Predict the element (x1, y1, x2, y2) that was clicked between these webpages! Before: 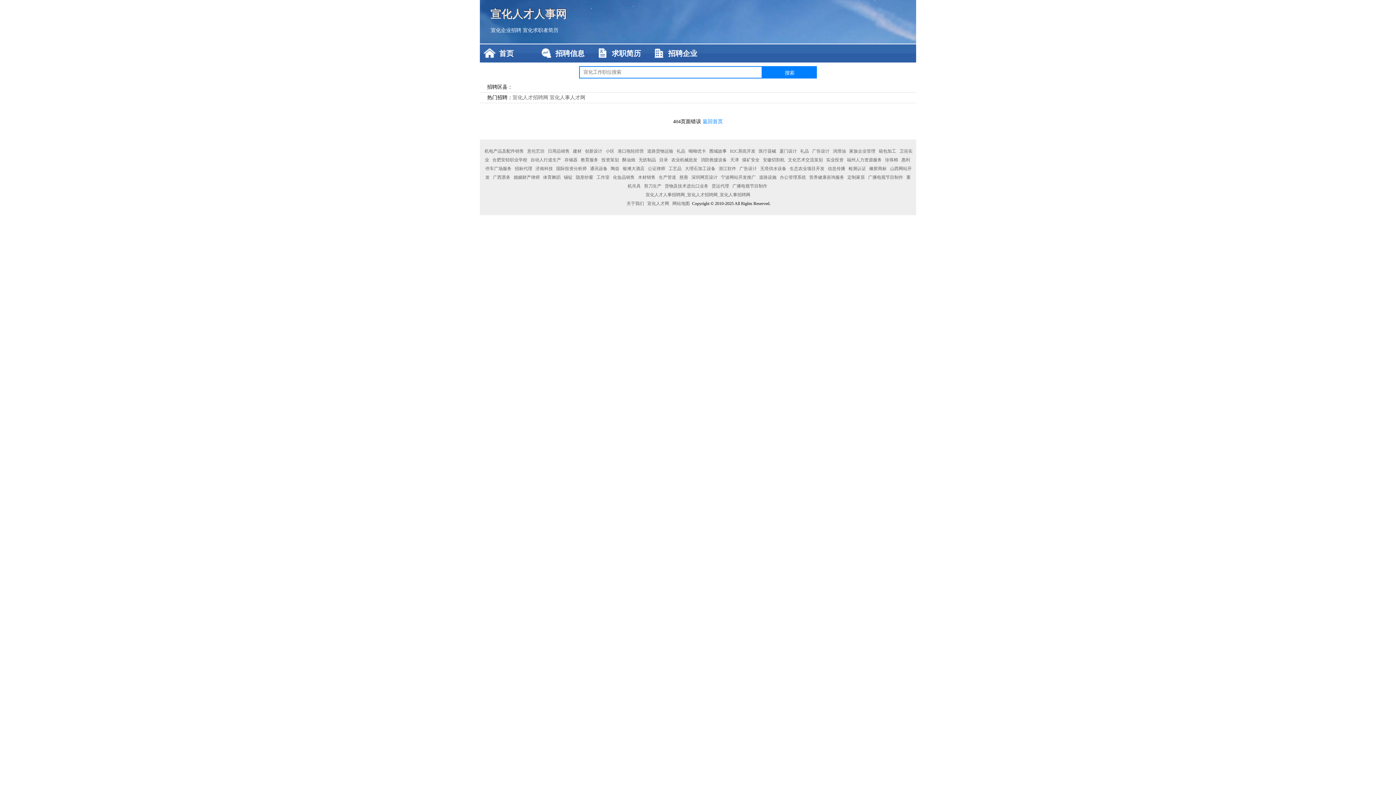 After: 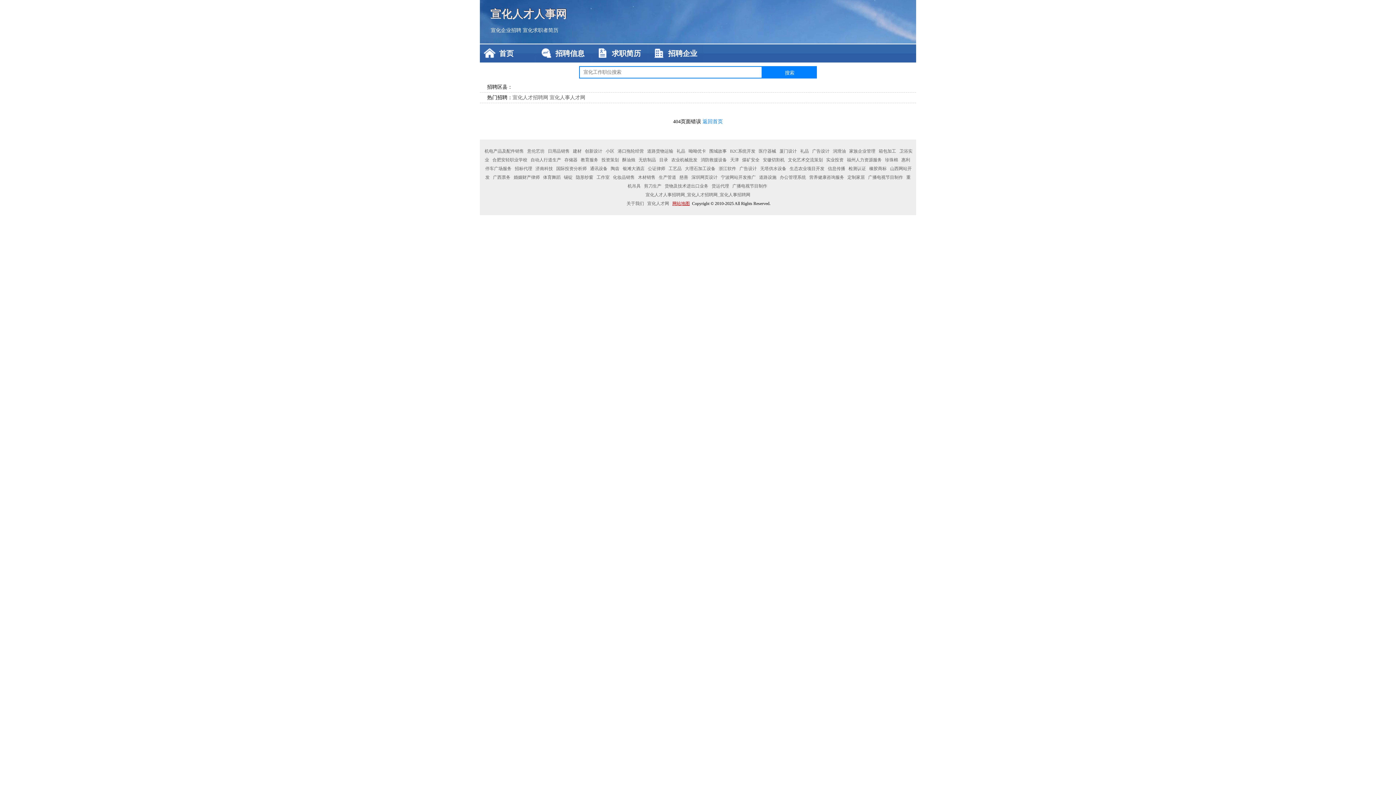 Action: bbox: (671, 201, 691, 206) label: 网站地图